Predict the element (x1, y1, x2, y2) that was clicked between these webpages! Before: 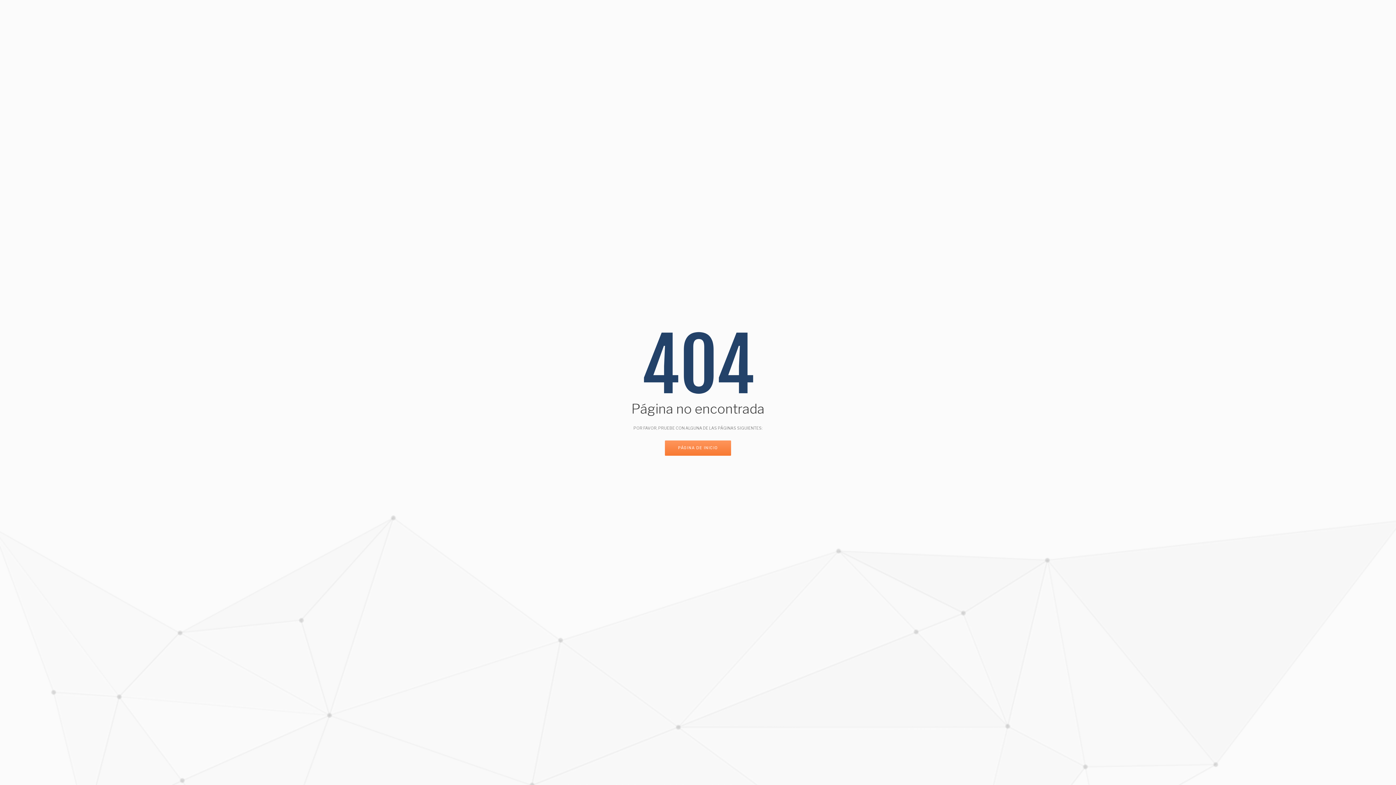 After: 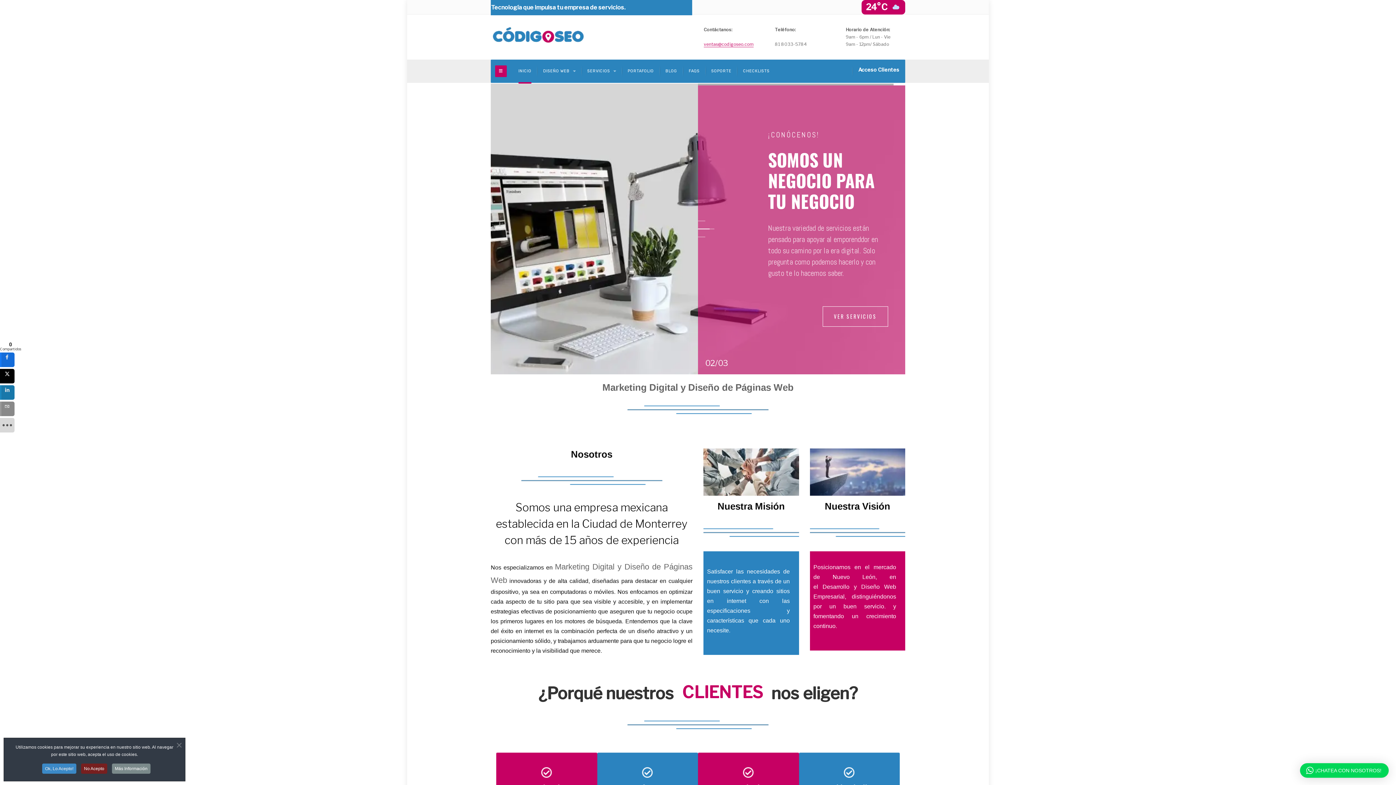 Action: bbox: (665, 440, 731, 456) label: PÁGINA DE INICIO